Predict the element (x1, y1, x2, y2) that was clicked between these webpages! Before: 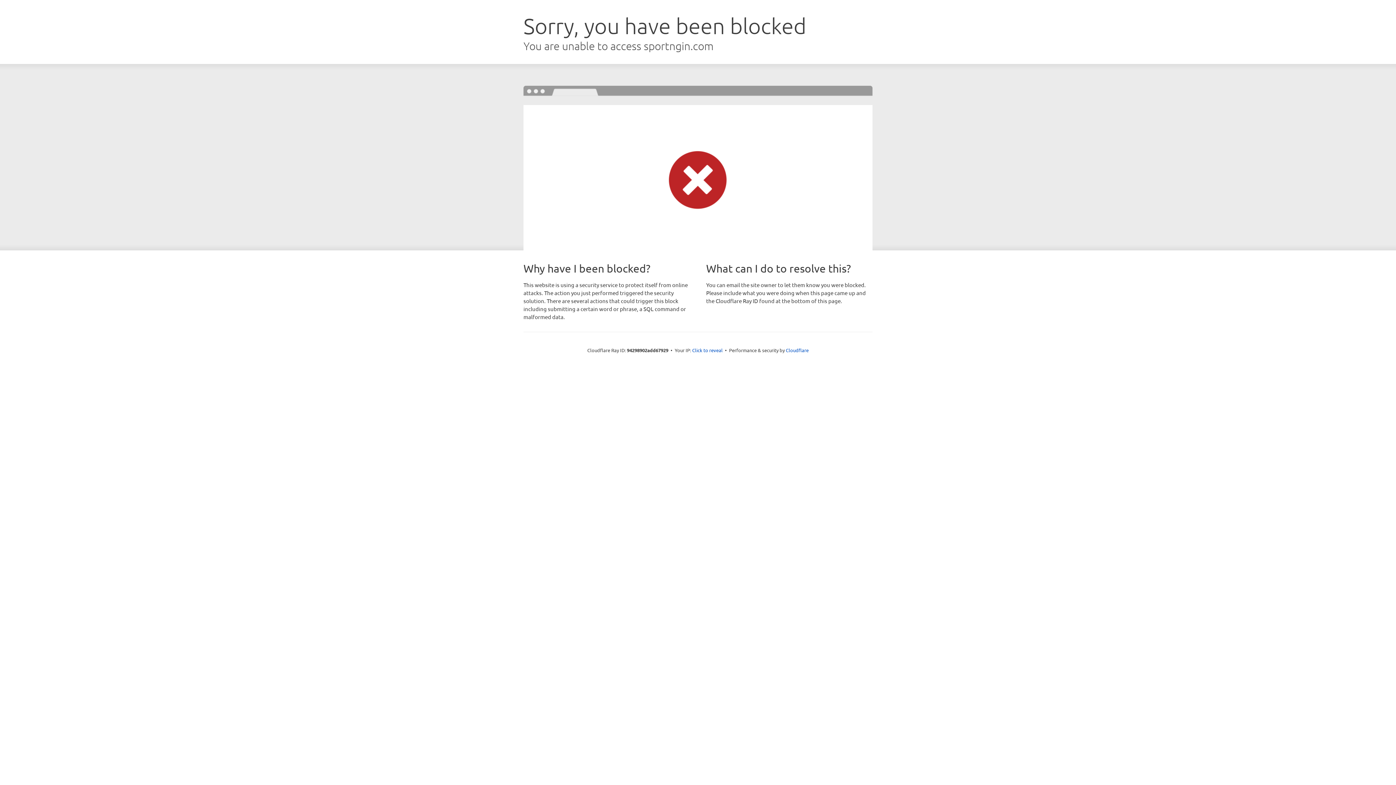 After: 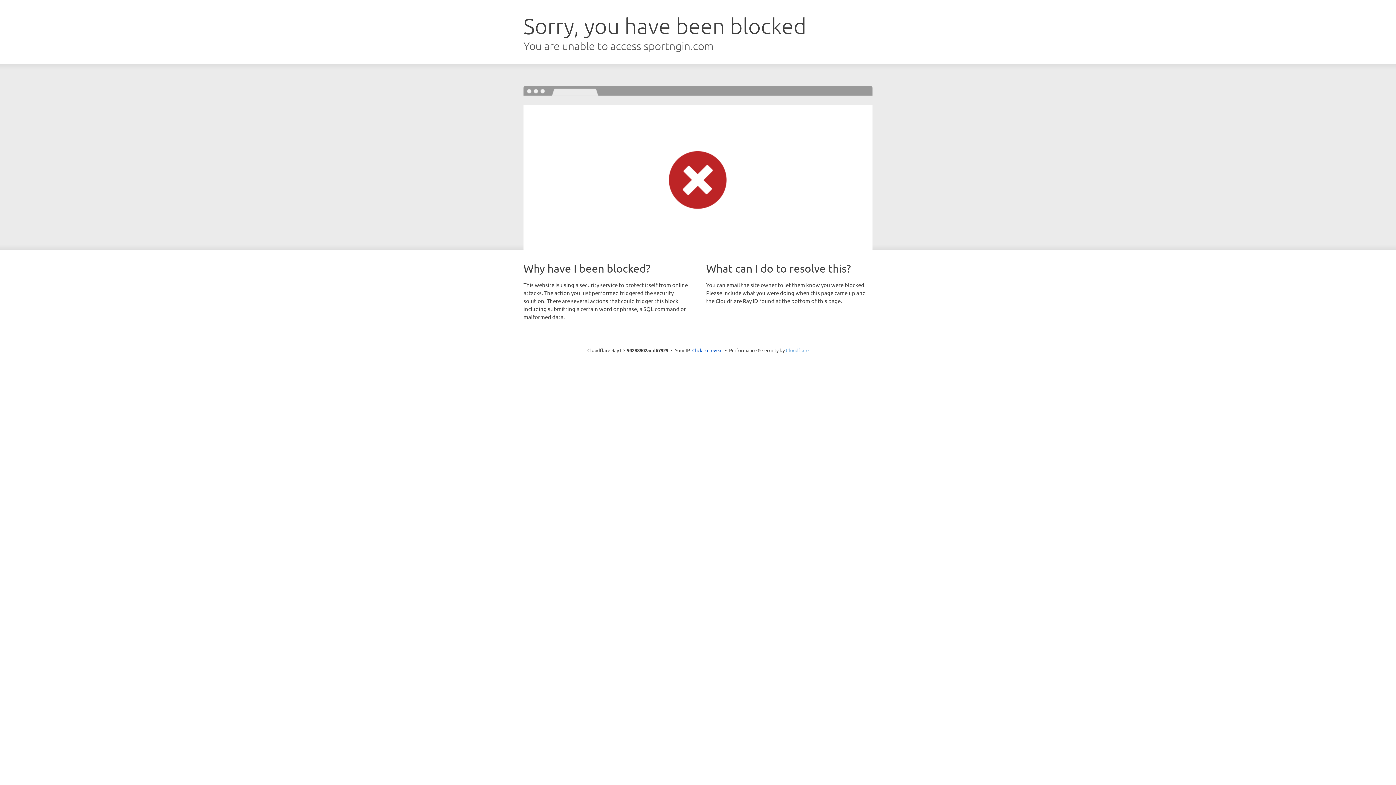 Action: bbox: (786, 347, 808, 353) label: Cloudflare